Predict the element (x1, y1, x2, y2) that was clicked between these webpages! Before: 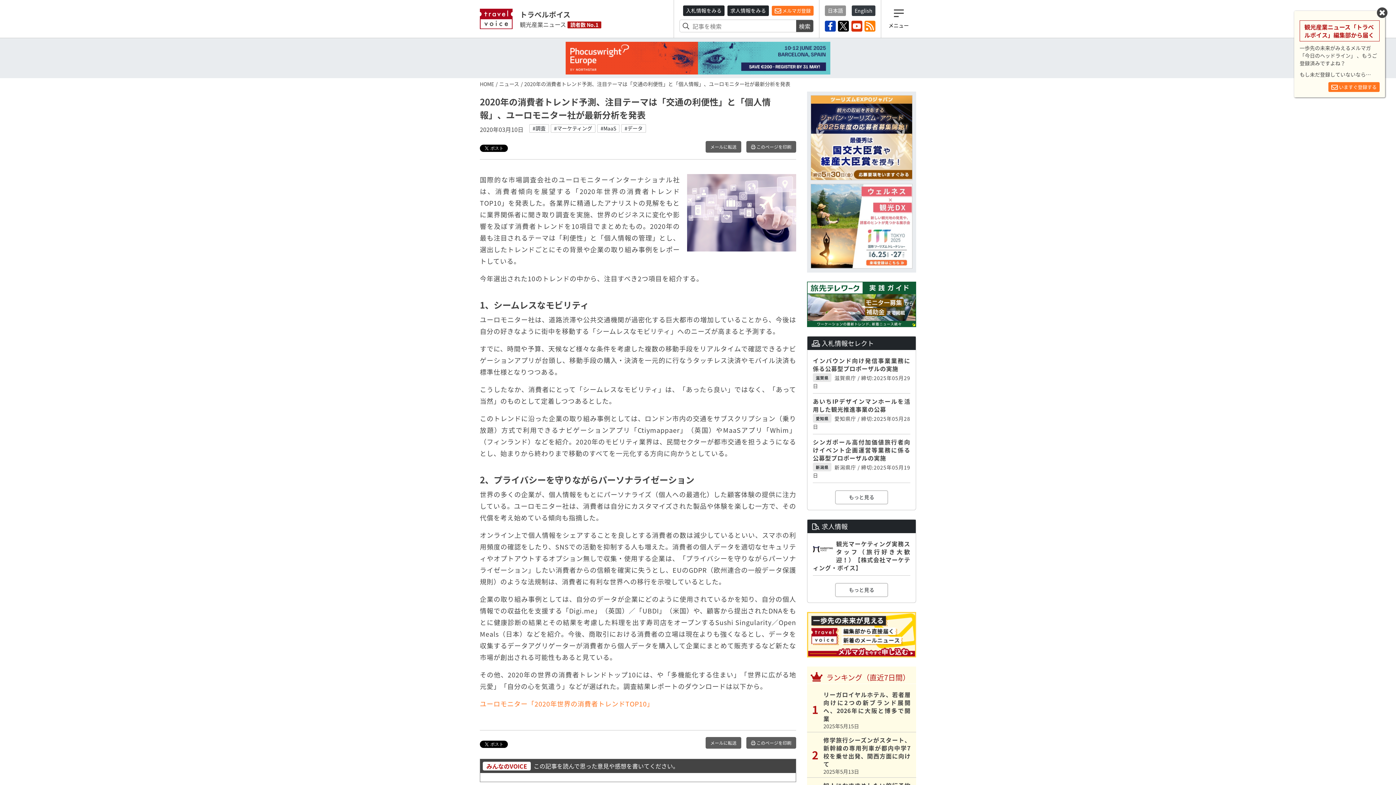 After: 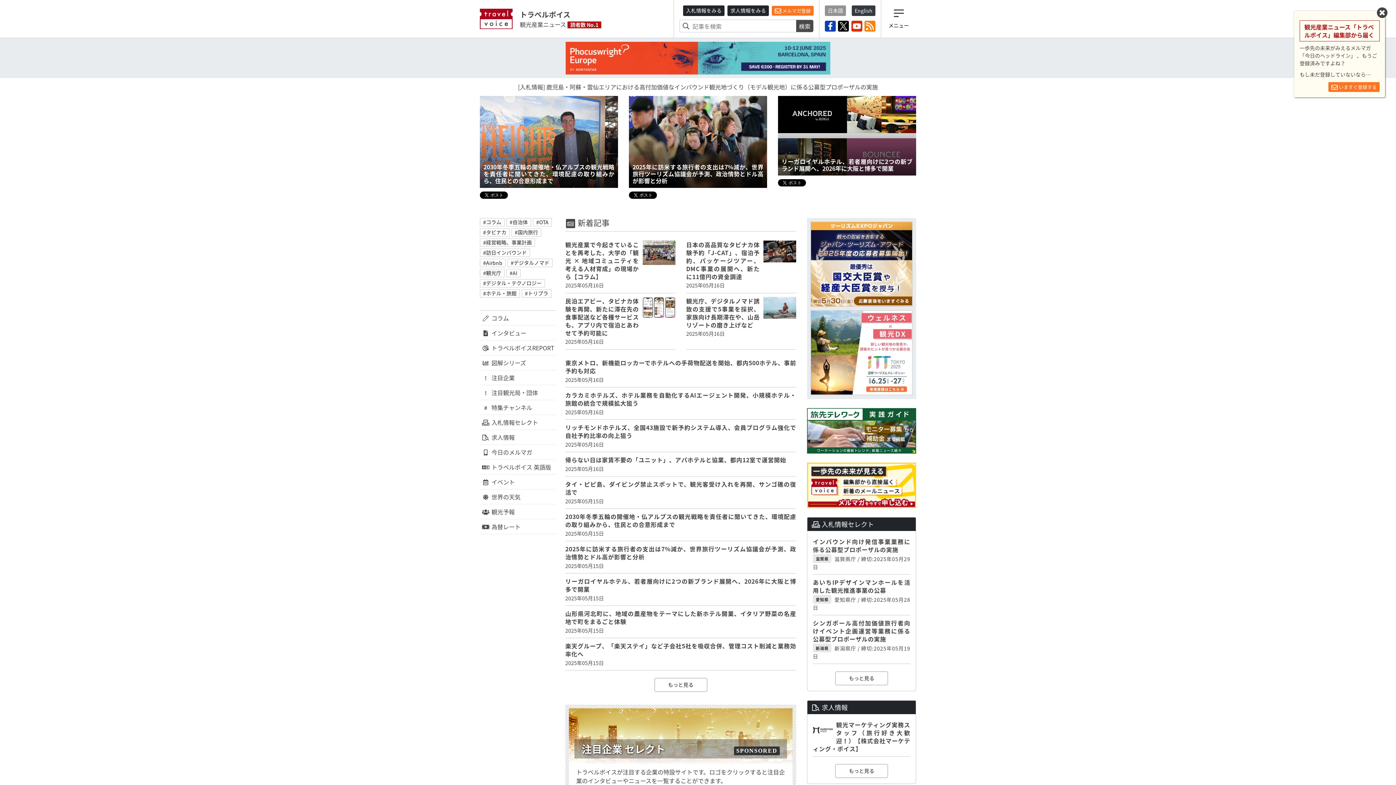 Action: bbox: (480, 80, 494, 87) label: HOME